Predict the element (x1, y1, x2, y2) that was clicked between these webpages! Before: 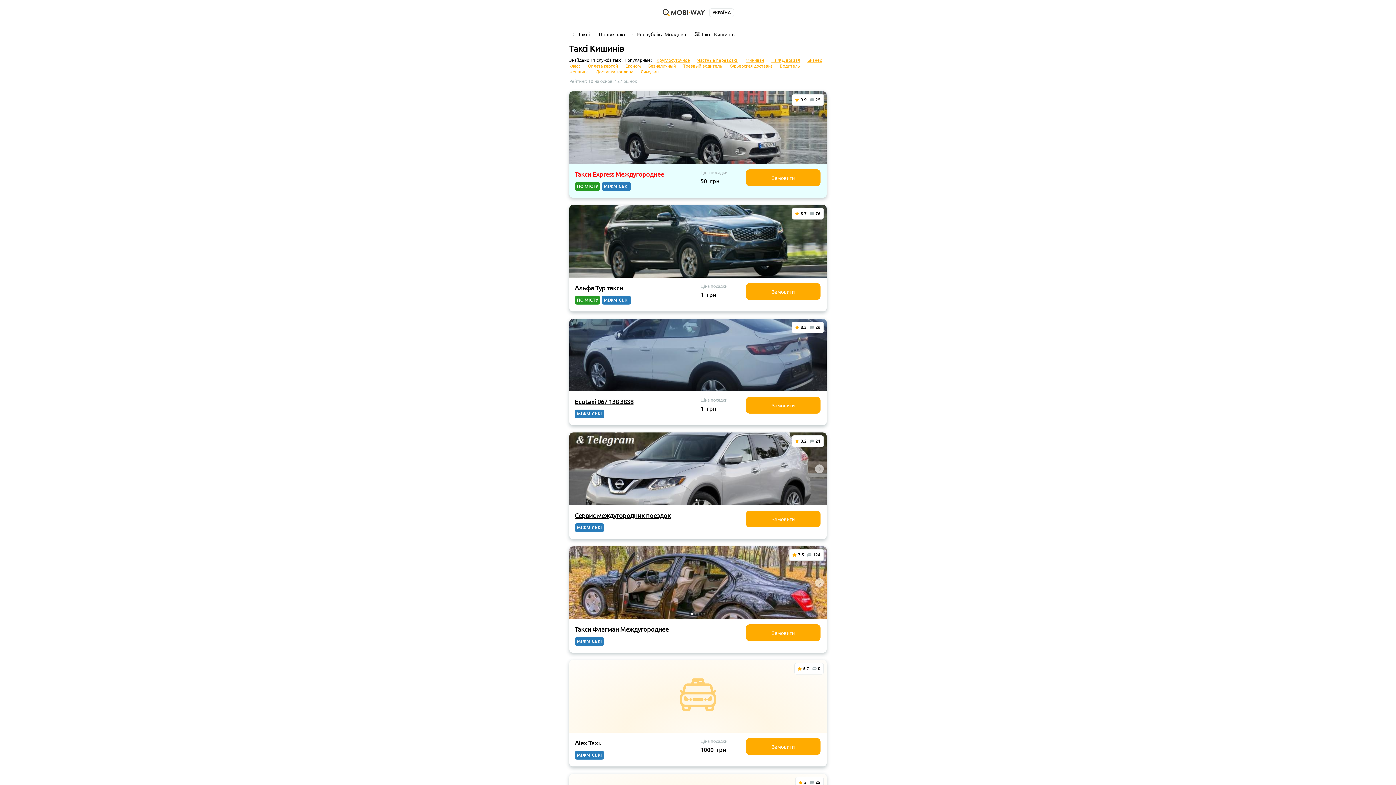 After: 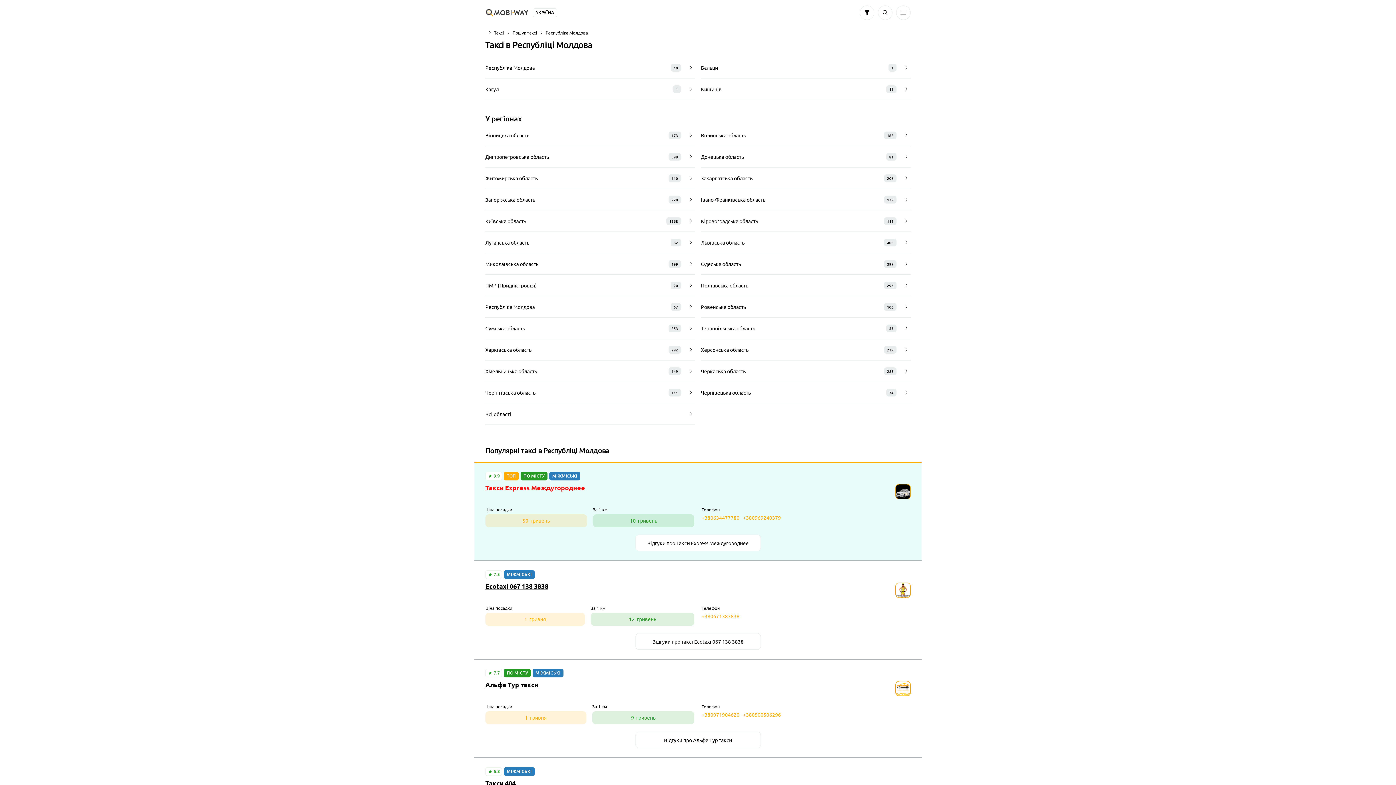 Action: label: Республіка Молдова bbox: (636, 30, 686, 37)